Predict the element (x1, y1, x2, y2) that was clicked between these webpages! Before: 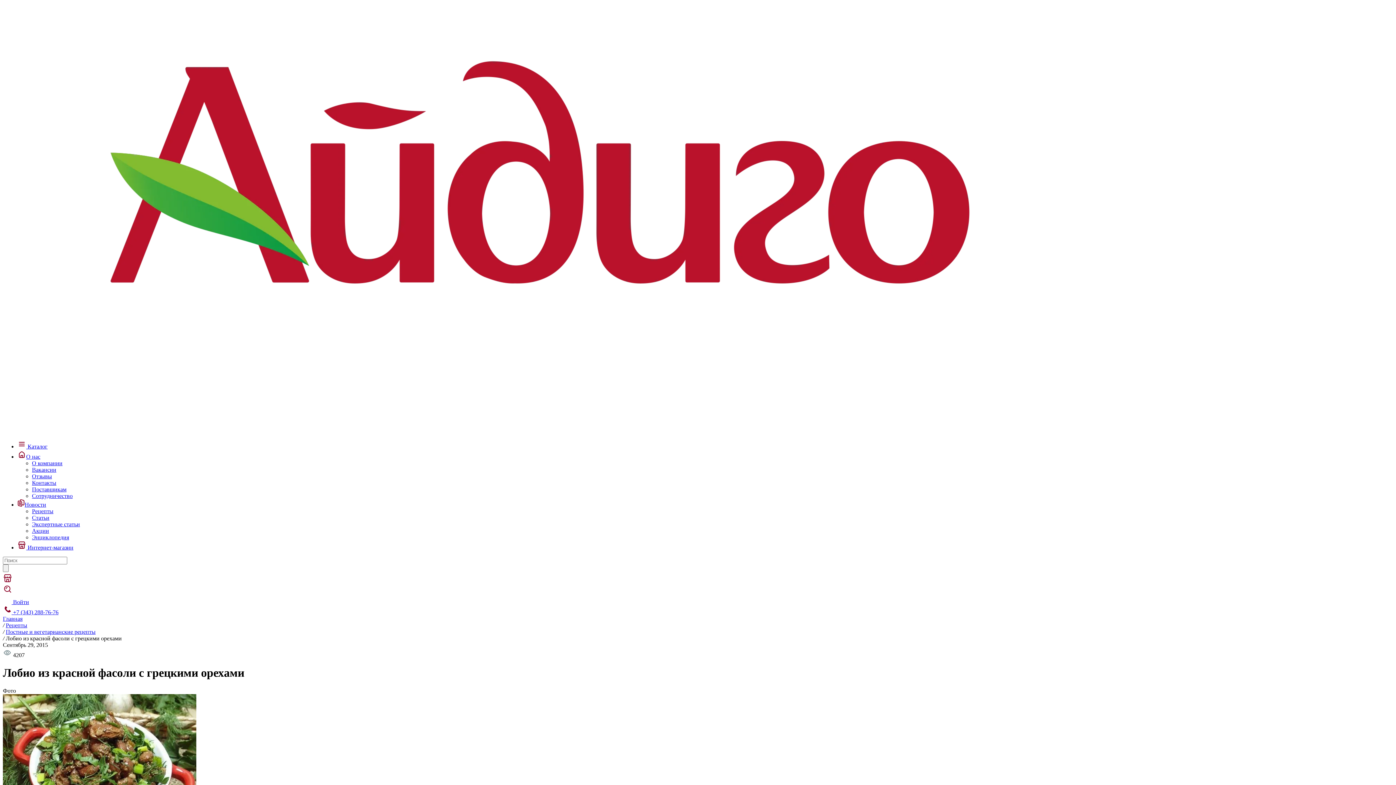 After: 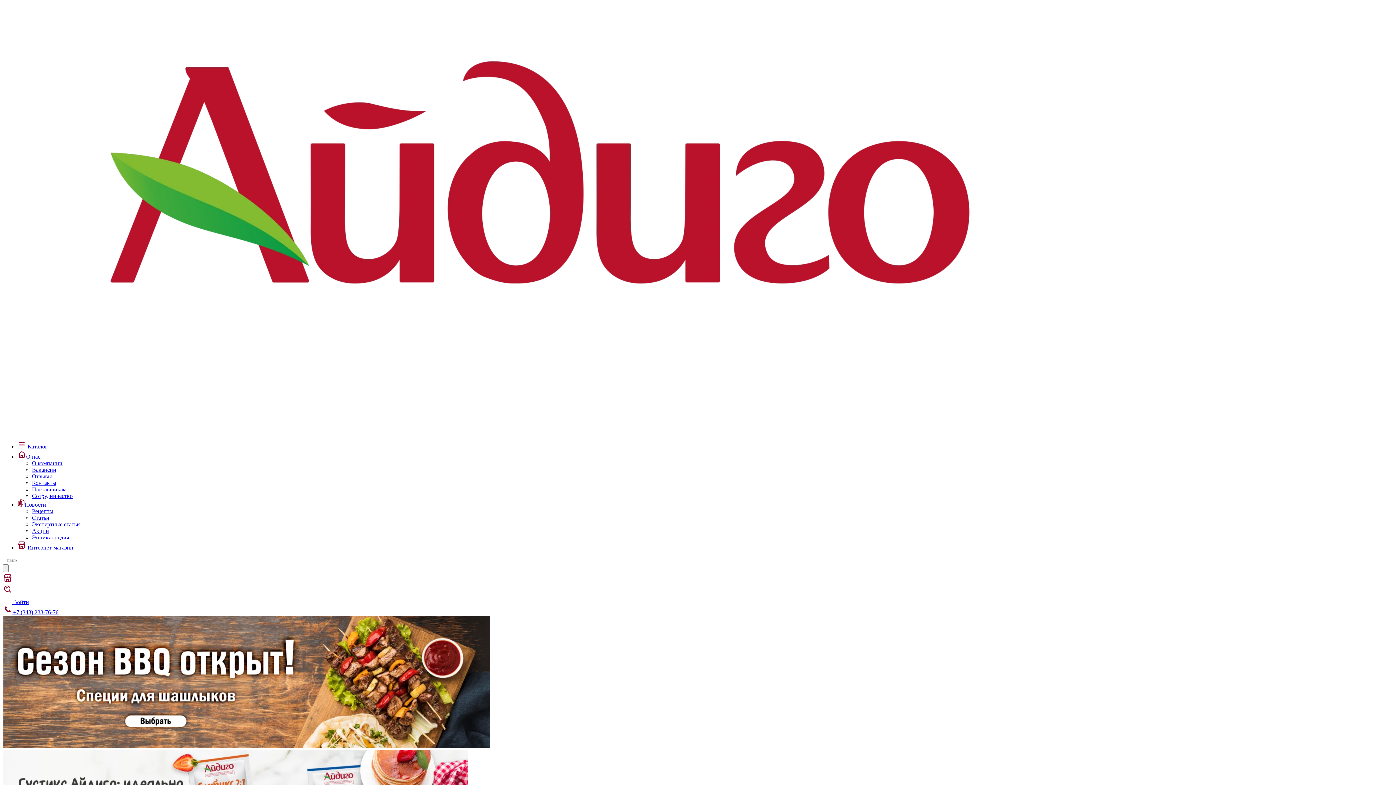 Action: bbox: (2, 616, 22, 622) label: Главная